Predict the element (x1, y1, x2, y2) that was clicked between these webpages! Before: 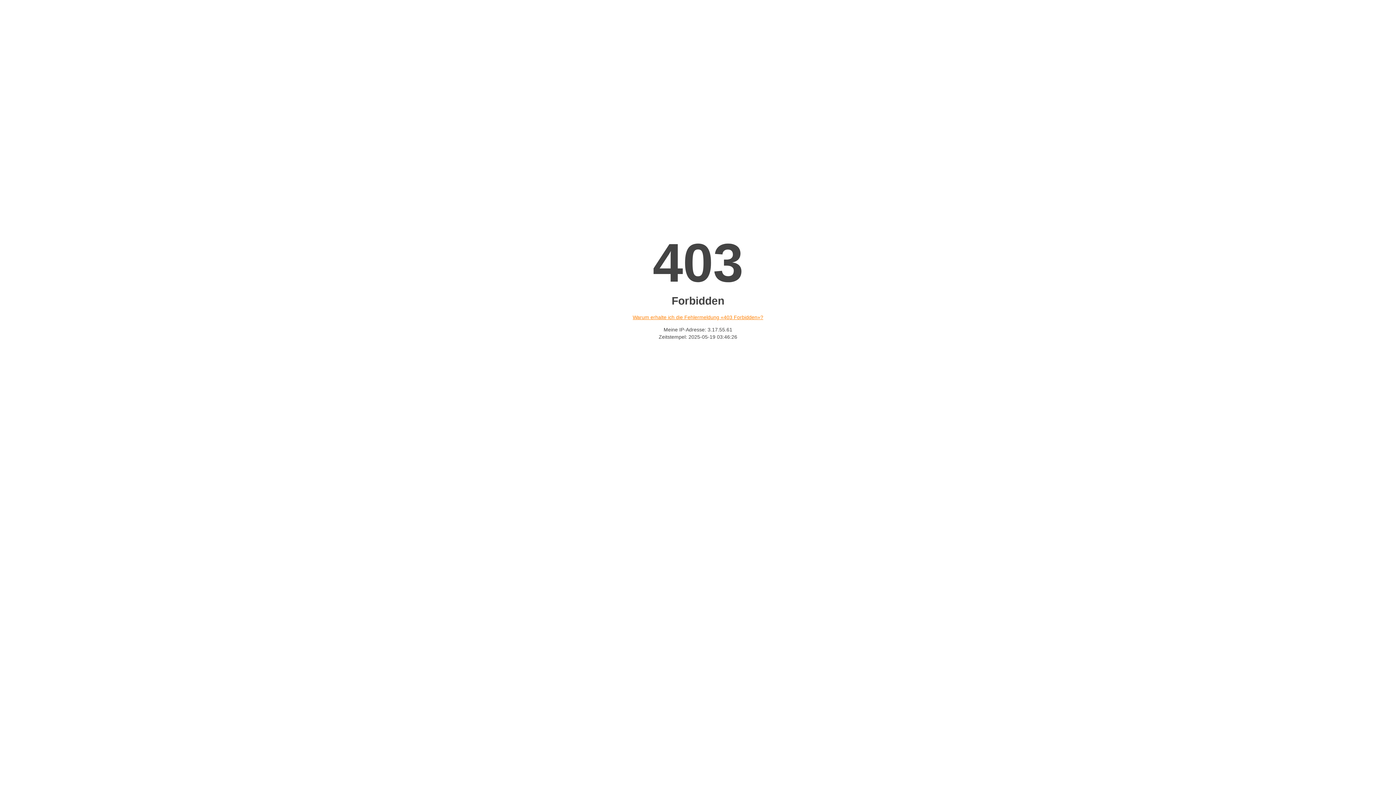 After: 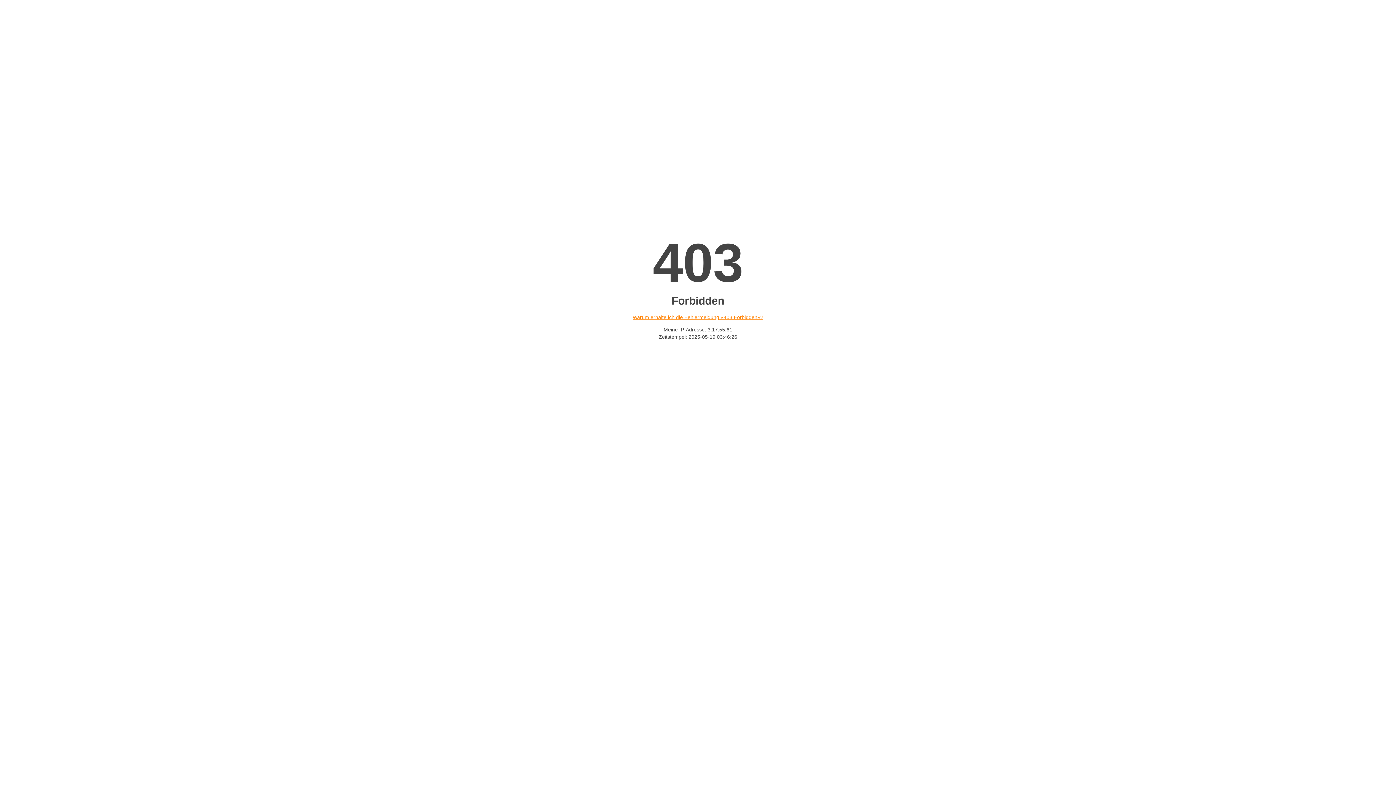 Action: label: Warum erhalte ich die Fehlermeldung «403 Forbidden»? bbox: (632, 314, 763, 320)